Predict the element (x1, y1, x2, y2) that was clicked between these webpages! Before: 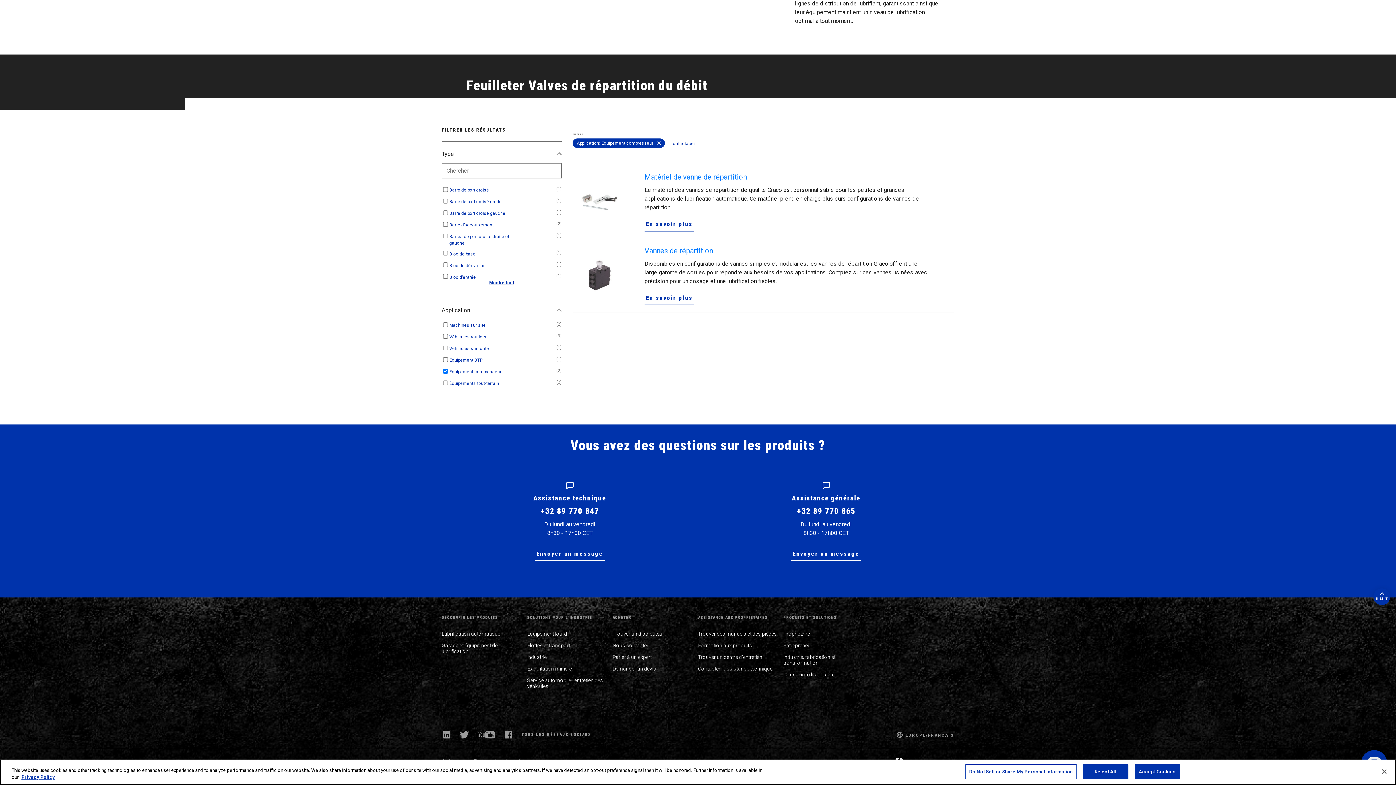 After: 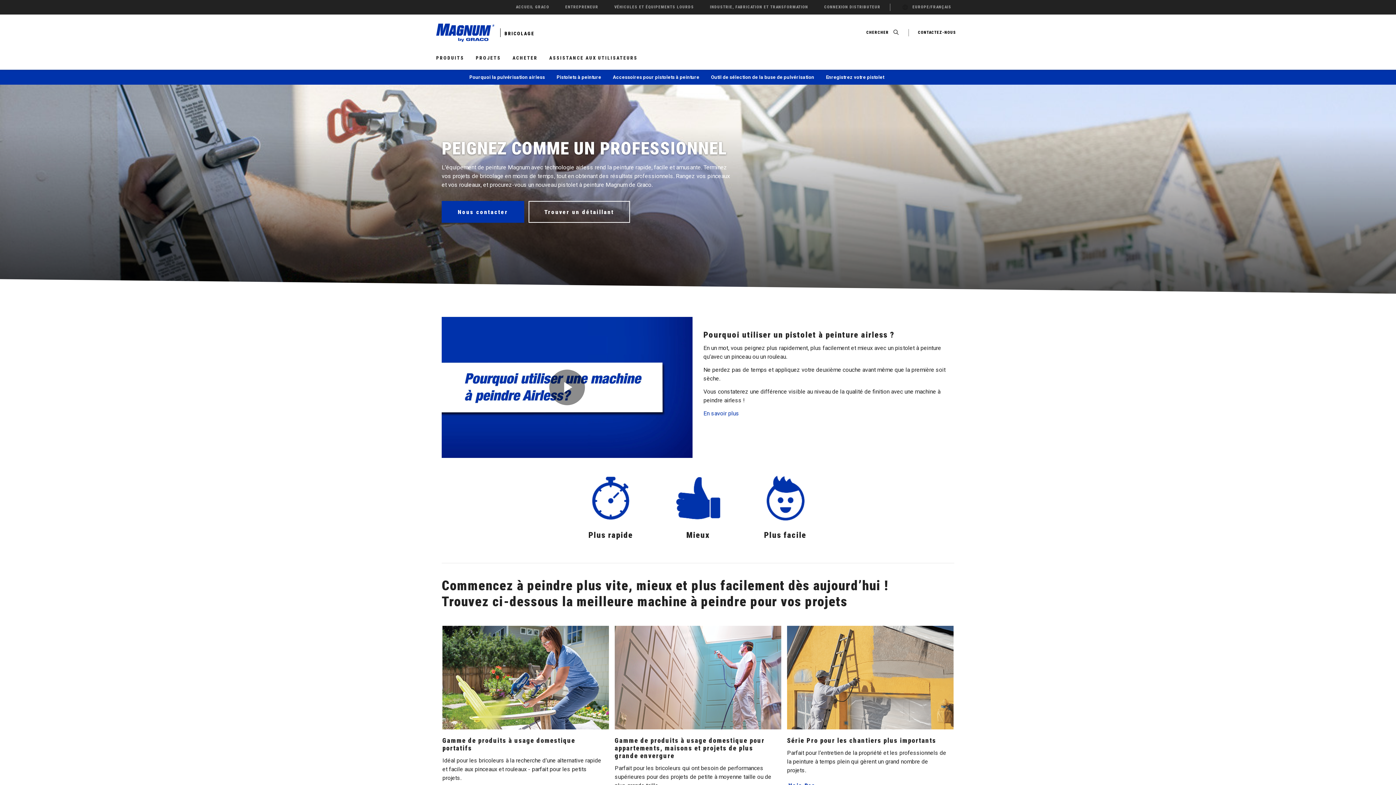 Action: label: Propriétaire bbox: (783, 631, 810, 636)